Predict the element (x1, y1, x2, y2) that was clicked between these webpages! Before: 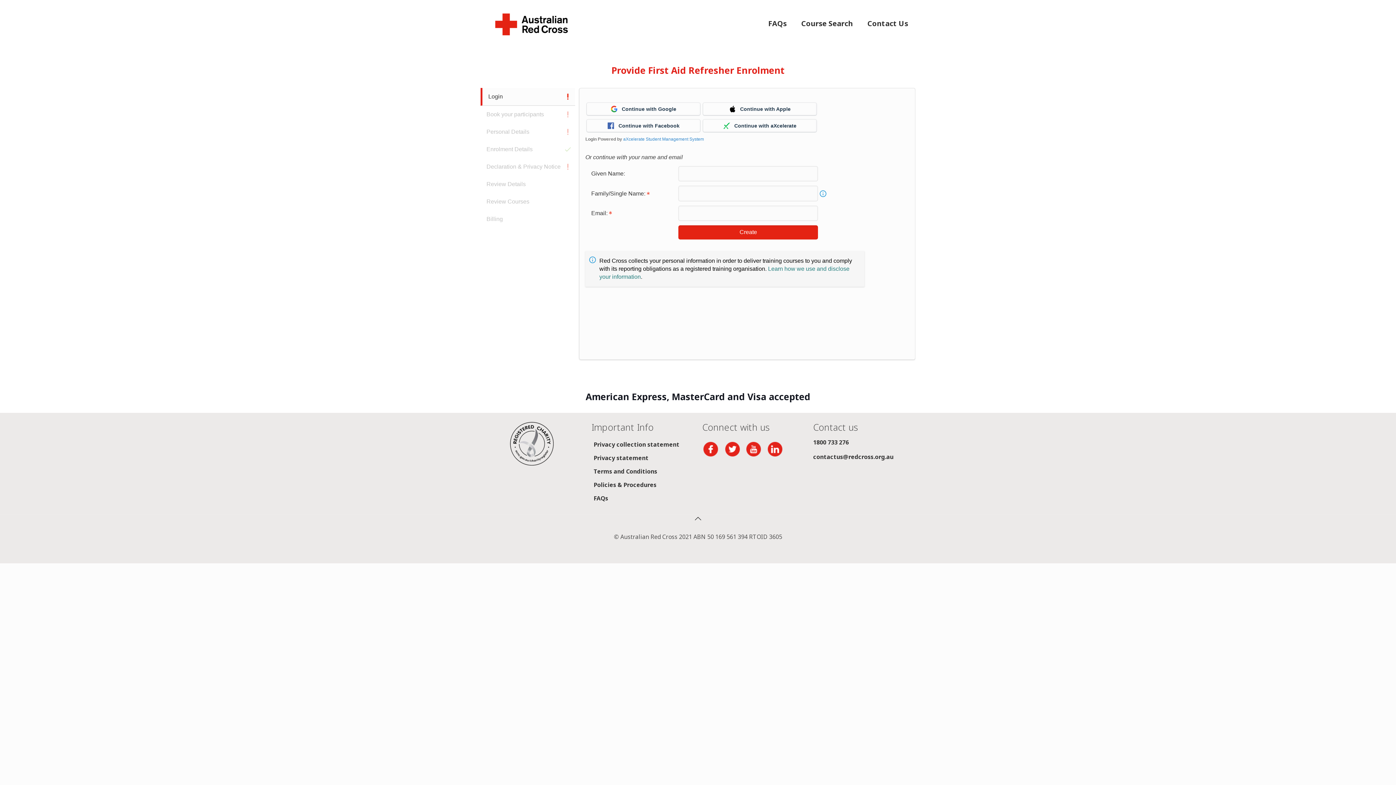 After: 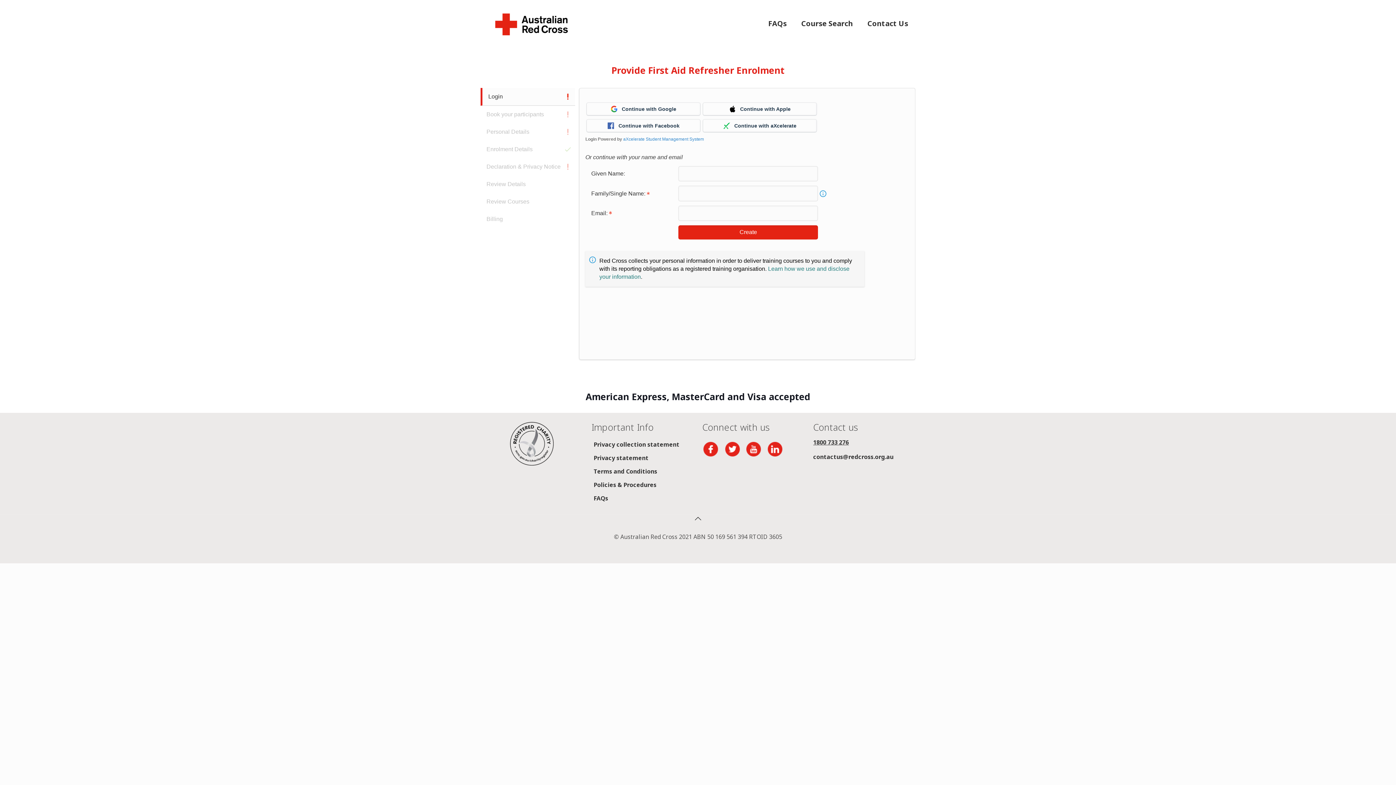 Action: bbox: (813, 143, 849, 151) label: 1800 733 276